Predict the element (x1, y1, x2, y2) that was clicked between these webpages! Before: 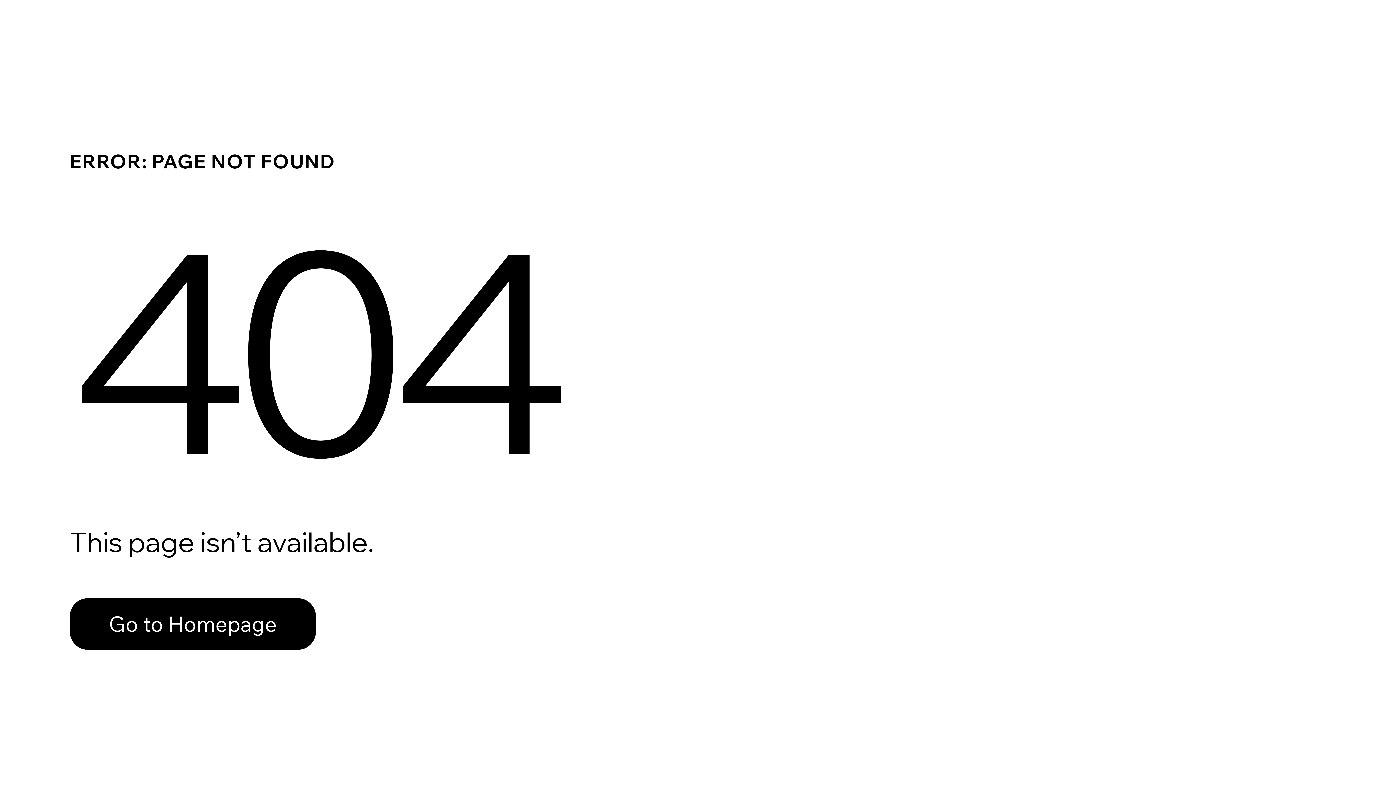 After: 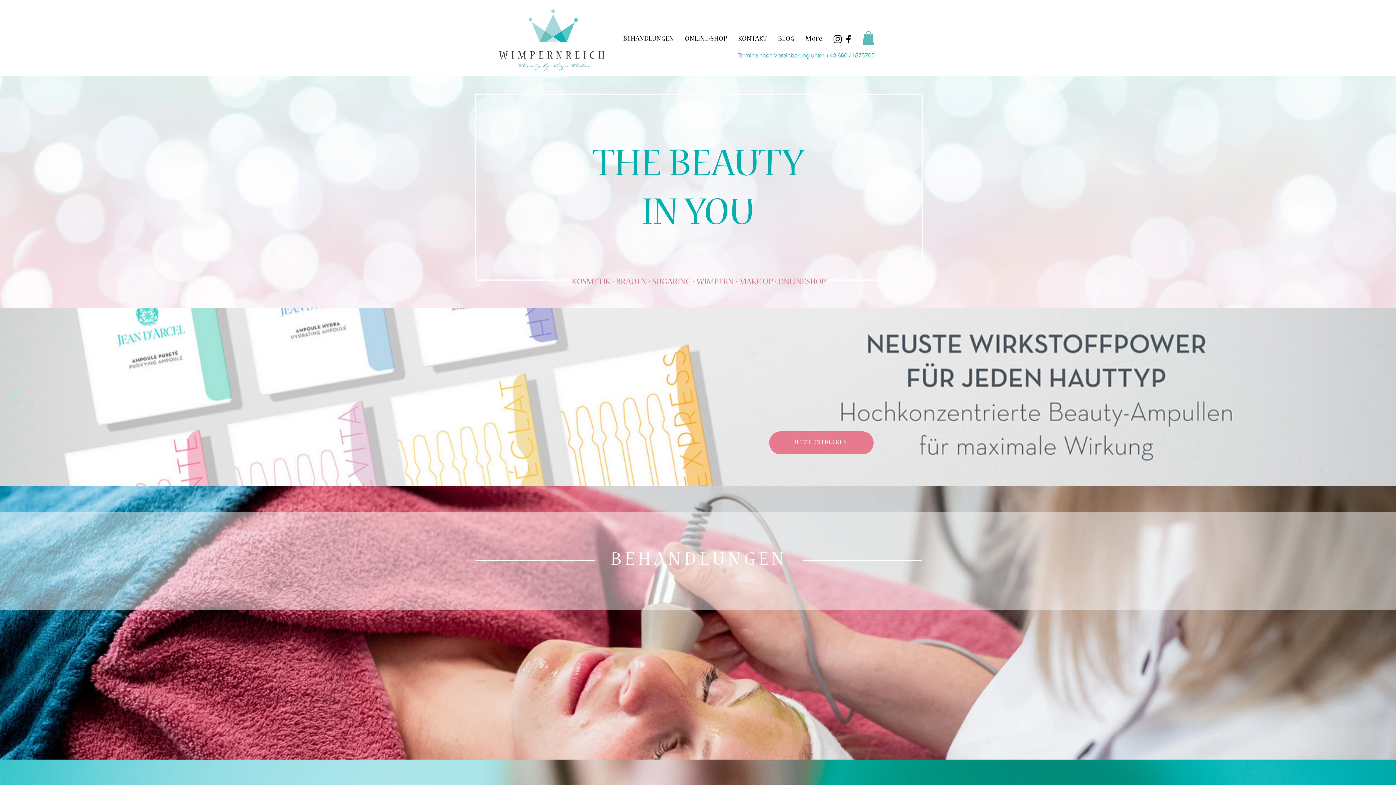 Action: bbox: (69, 582, 768, 659) label: Go to Homepage